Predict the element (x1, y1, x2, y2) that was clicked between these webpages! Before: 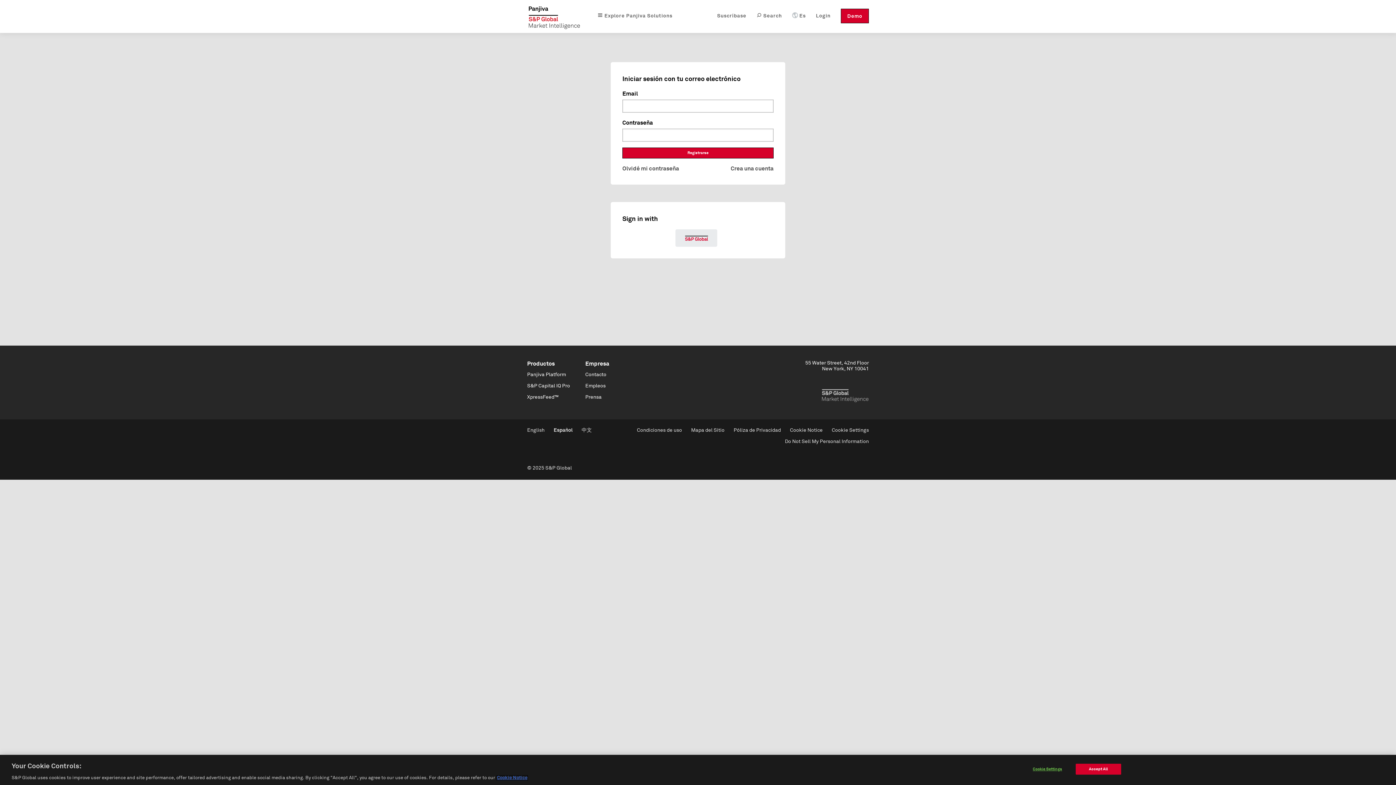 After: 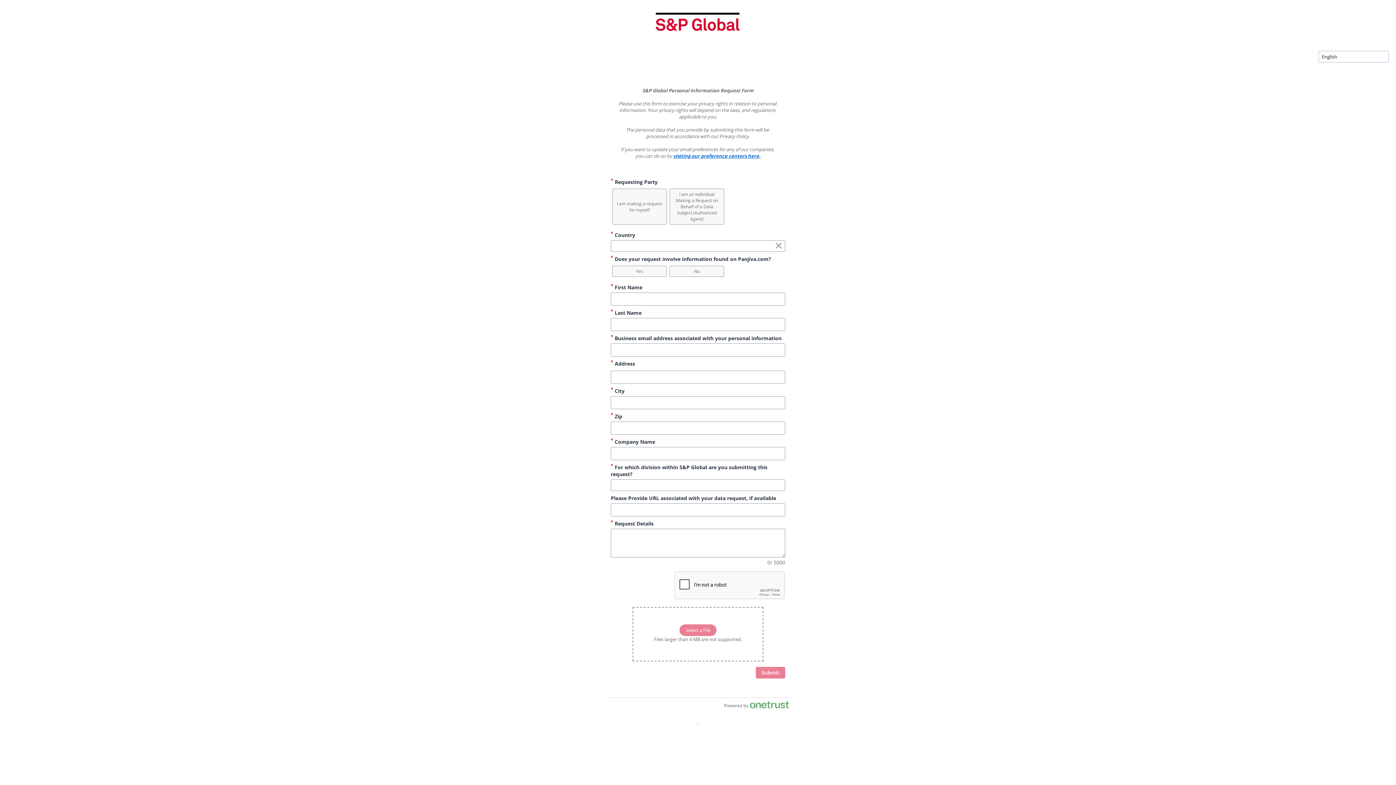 Action: label: Do Not Sell My Personal Information bbox: (785, 439, 869, 444)